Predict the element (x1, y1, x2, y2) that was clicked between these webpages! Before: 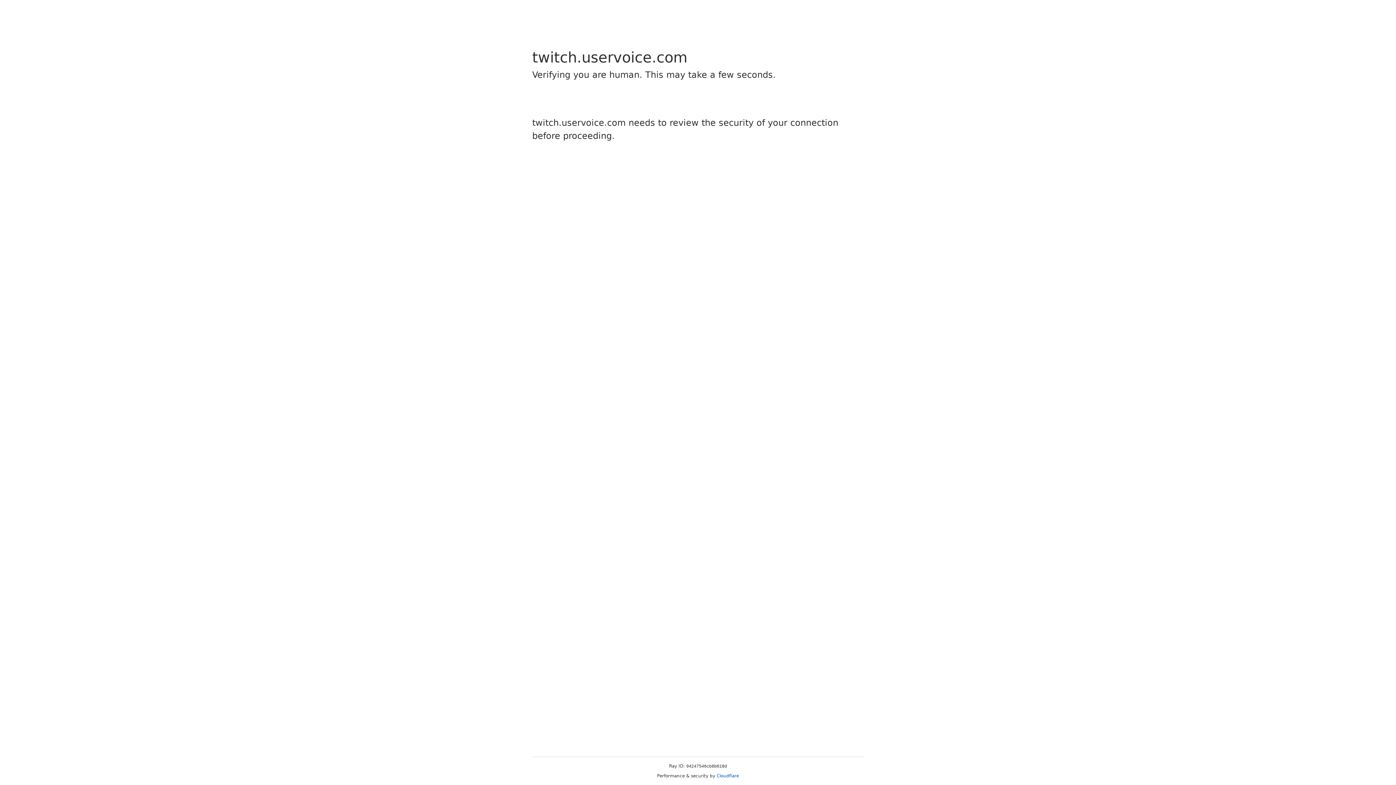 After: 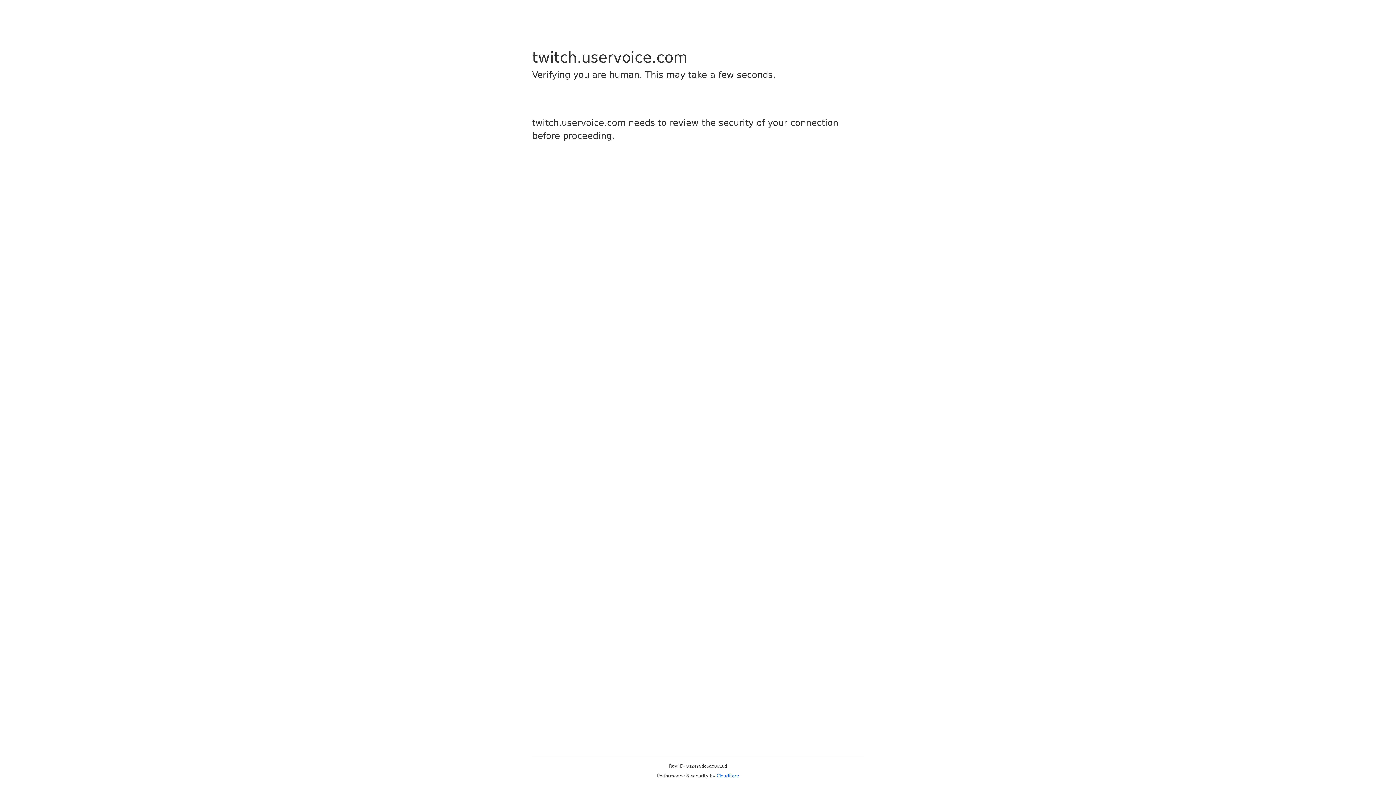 Action: label: Cloudflare bbox: (716, 773, 739, 778)